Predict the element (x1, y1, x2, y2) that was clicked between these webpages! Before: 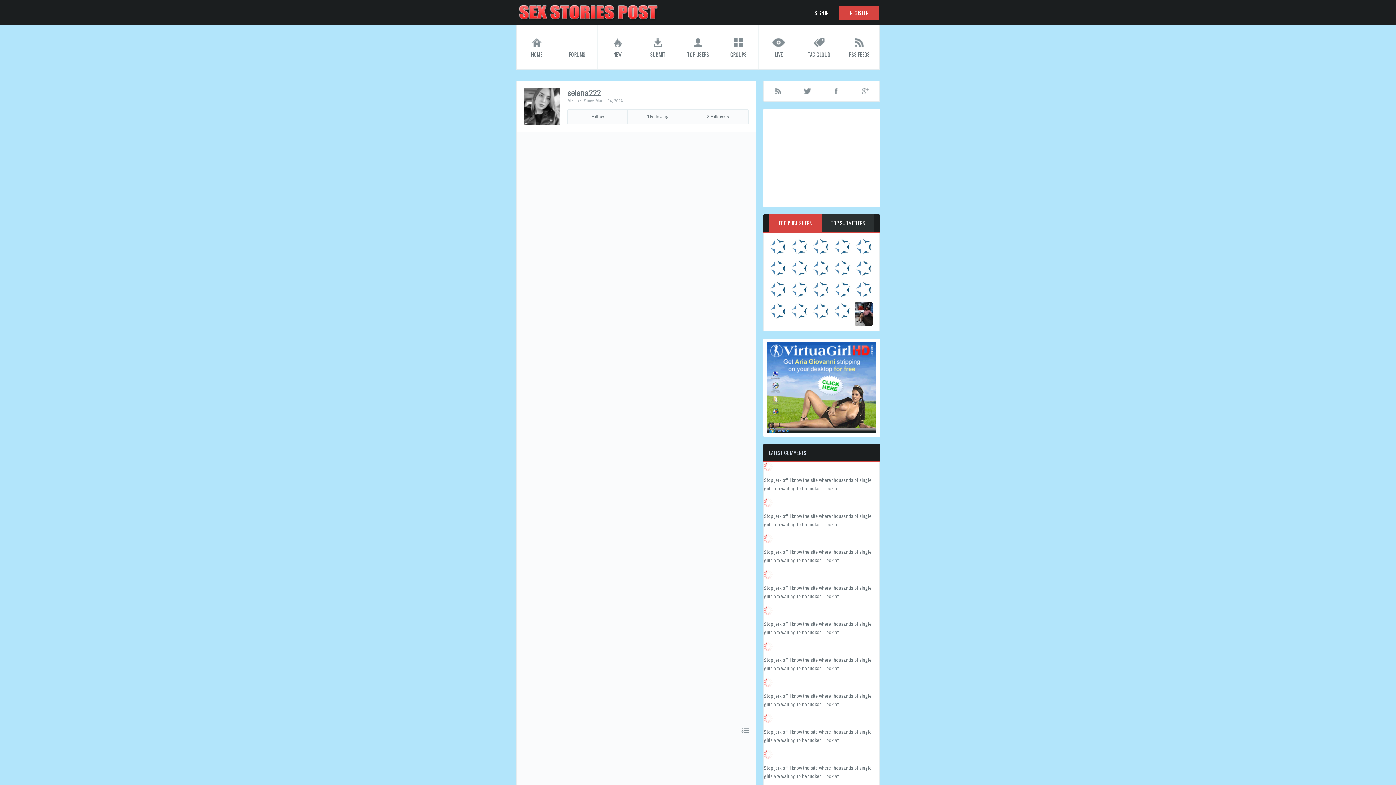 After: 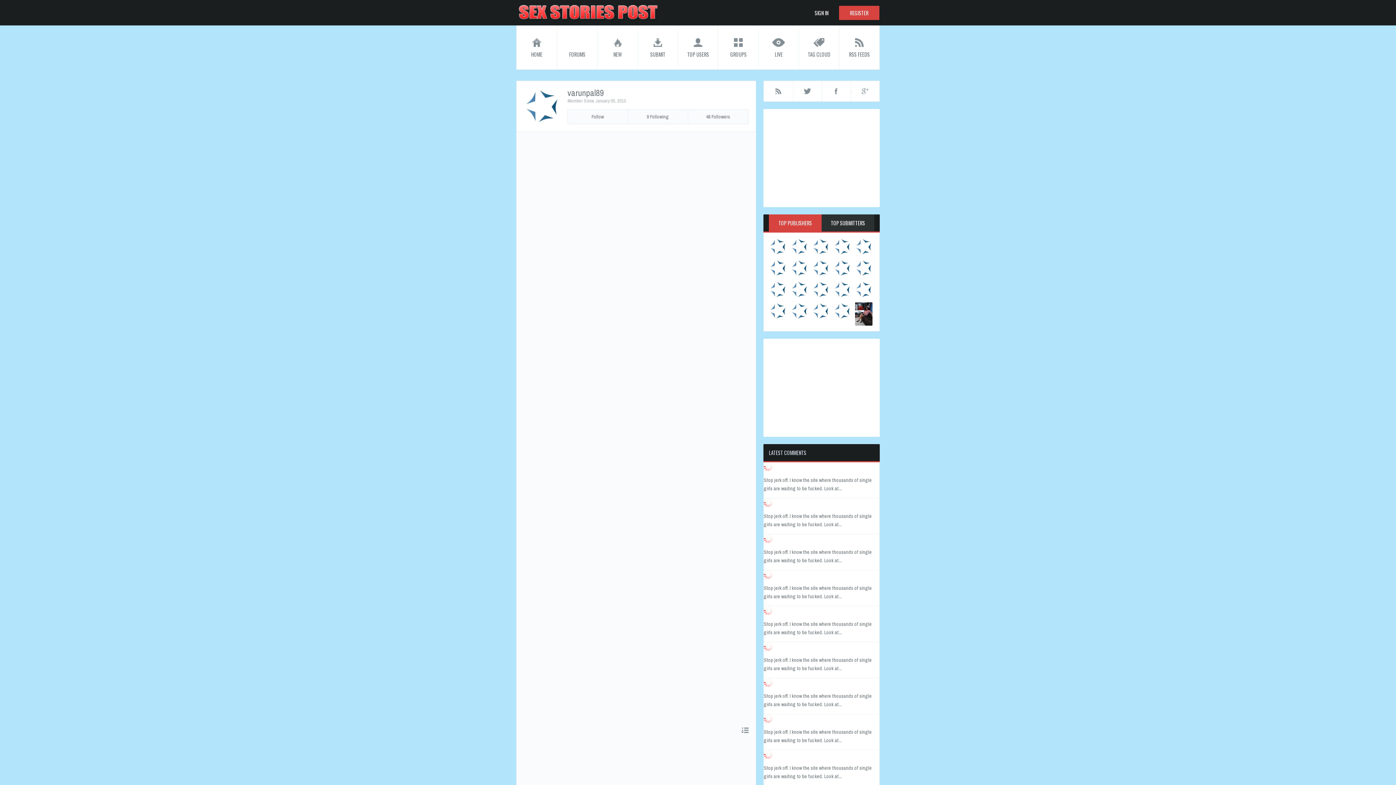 Action: bbox: (769, 281, 786, 298)